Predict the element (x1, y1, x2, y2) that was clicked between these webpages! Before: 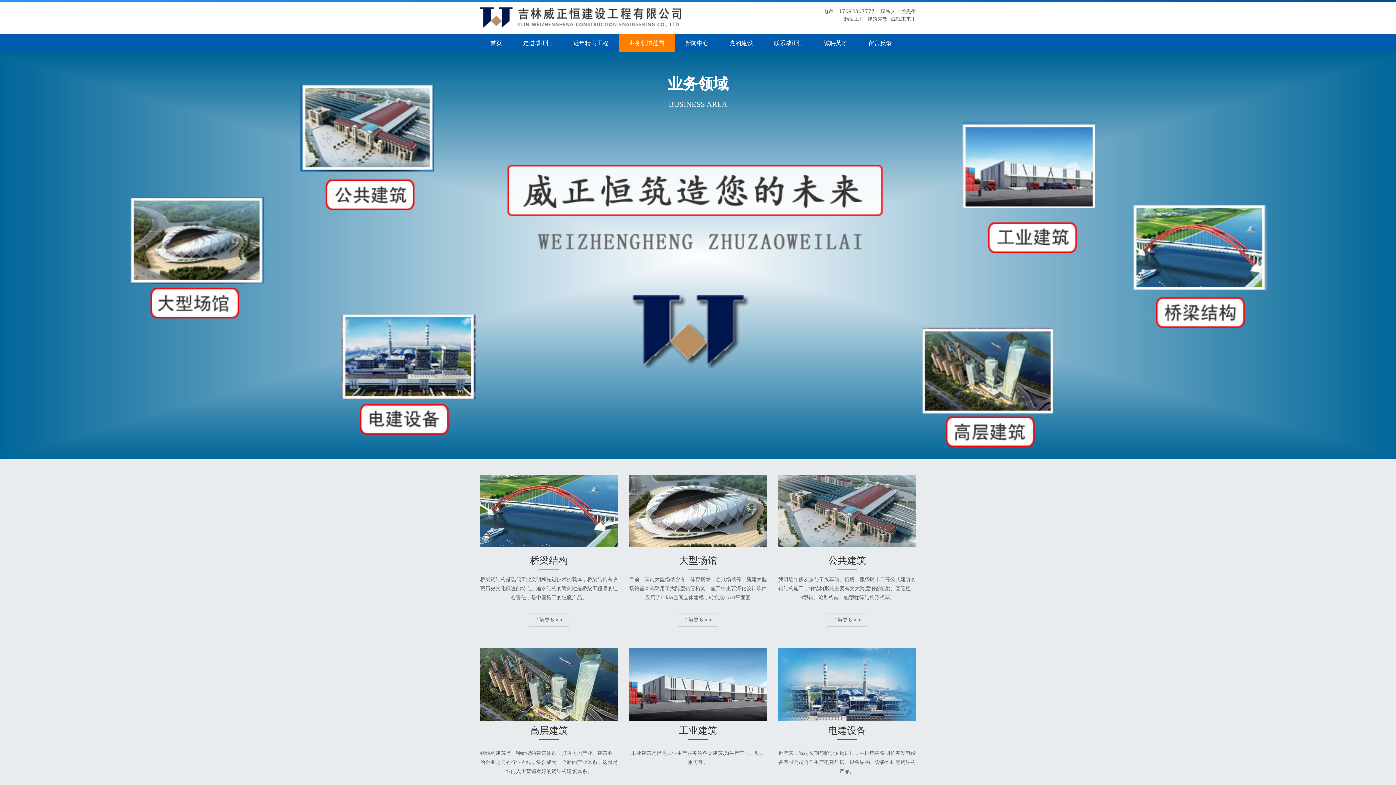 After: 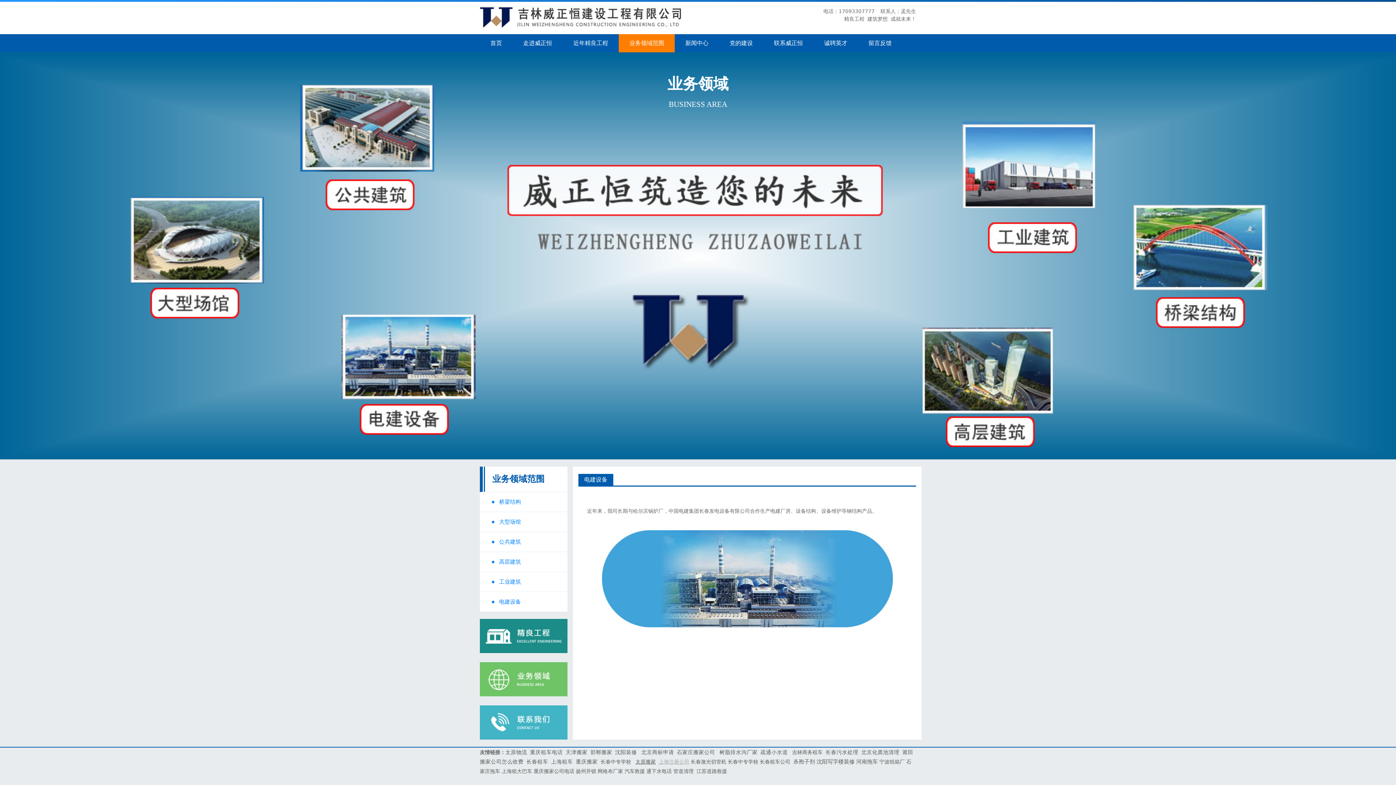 Action: bbox: (778, 648, 916, 721)